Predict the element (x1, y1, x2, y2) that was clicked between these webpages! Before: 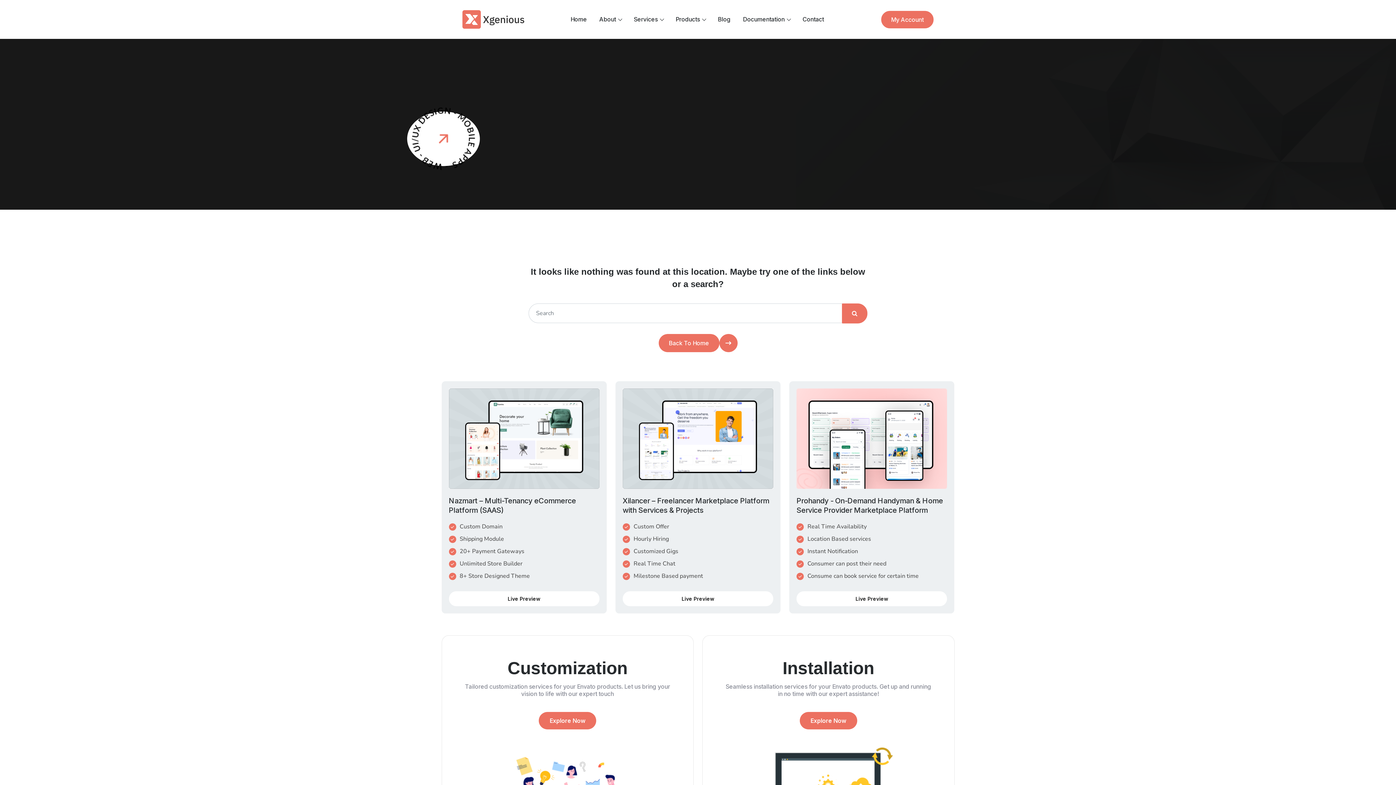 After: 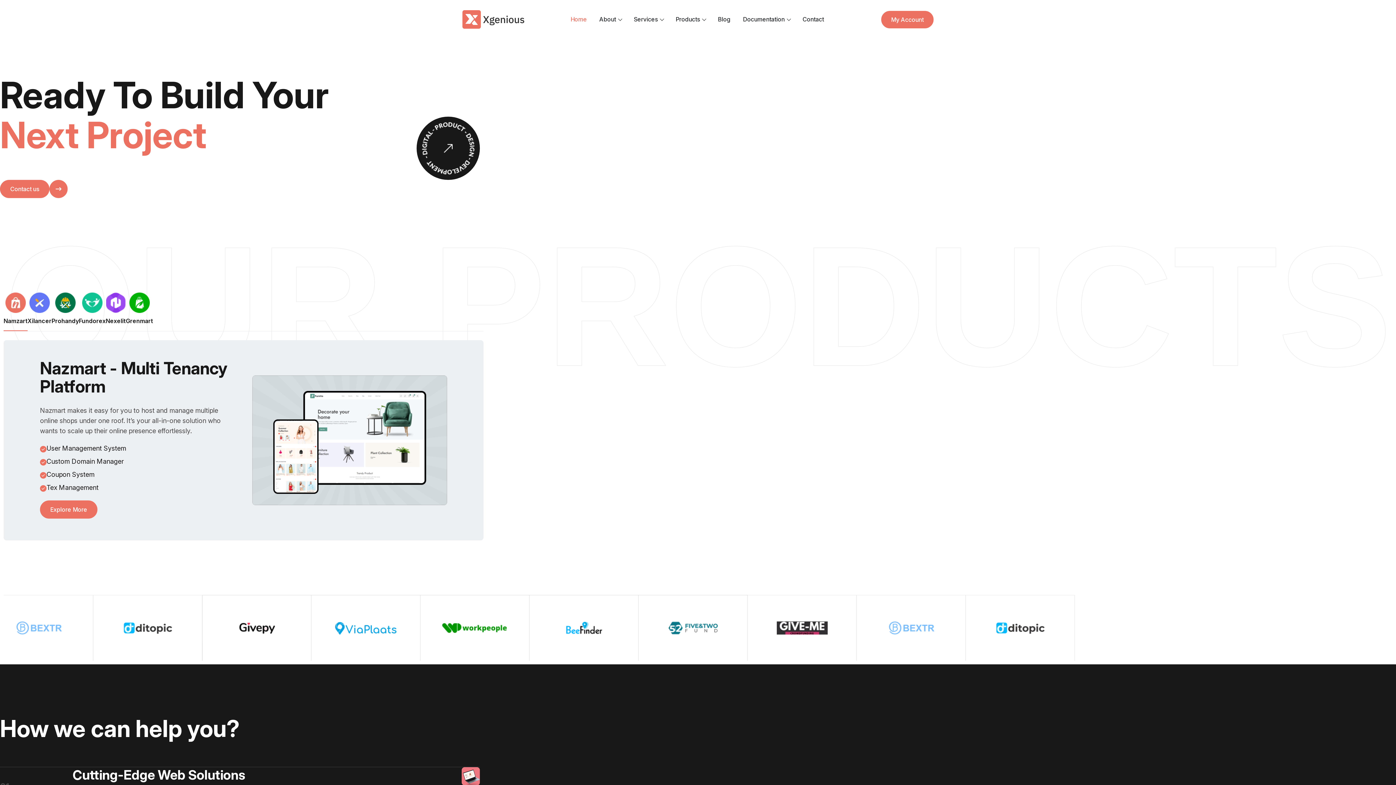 Action: label: Back To Home bbox: (658, 334, 719, 352)